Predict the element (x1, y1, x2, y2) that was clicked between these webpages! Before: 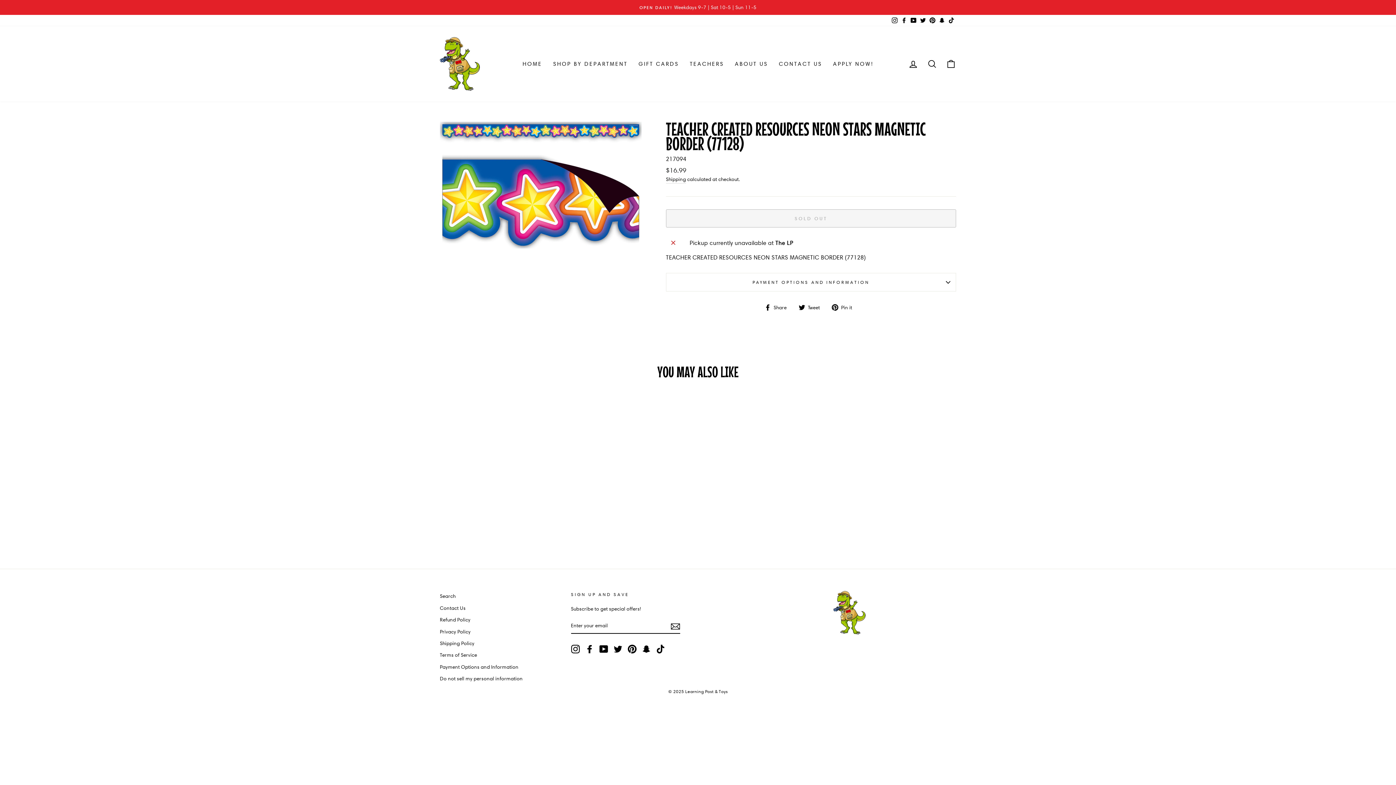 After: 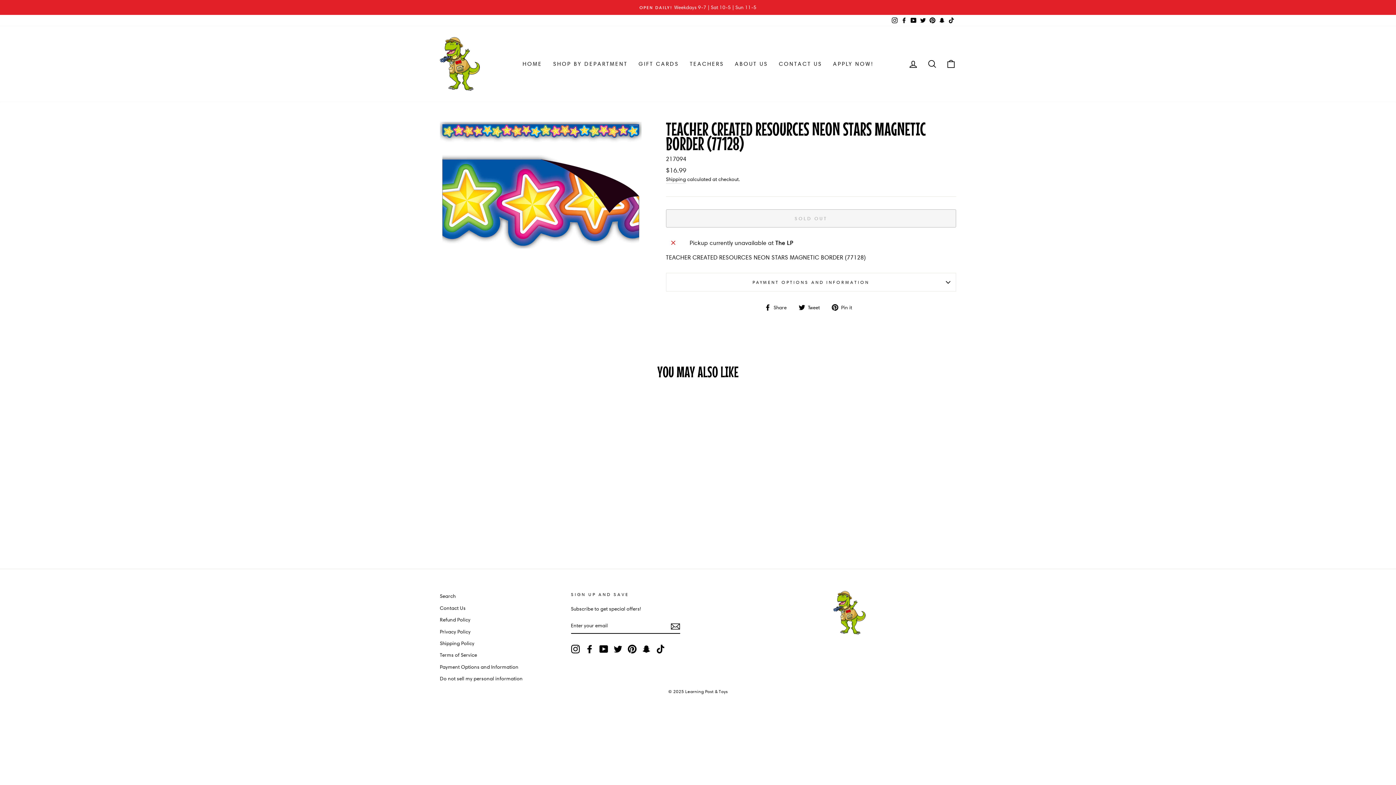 Action: label: TikTok bbox: (656, 645, 664, 653)